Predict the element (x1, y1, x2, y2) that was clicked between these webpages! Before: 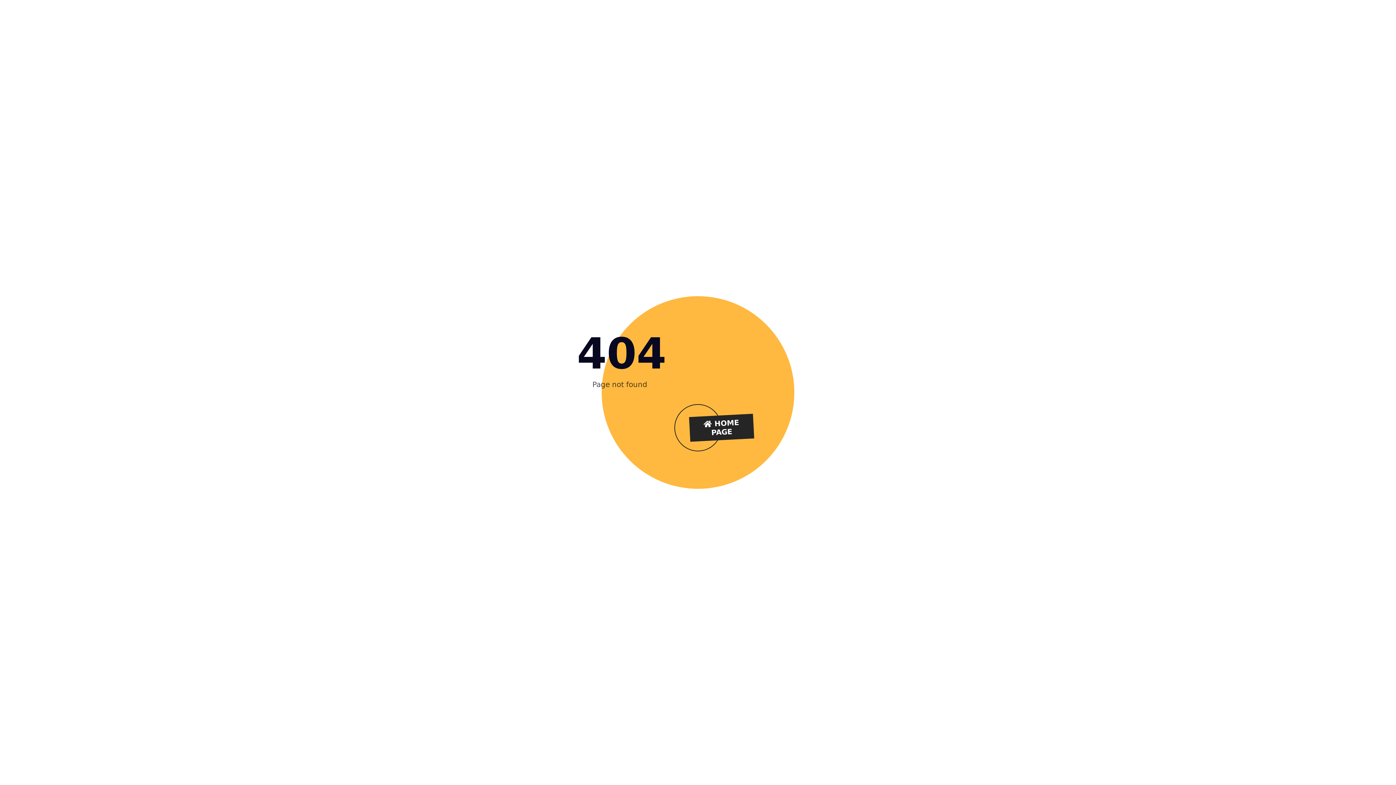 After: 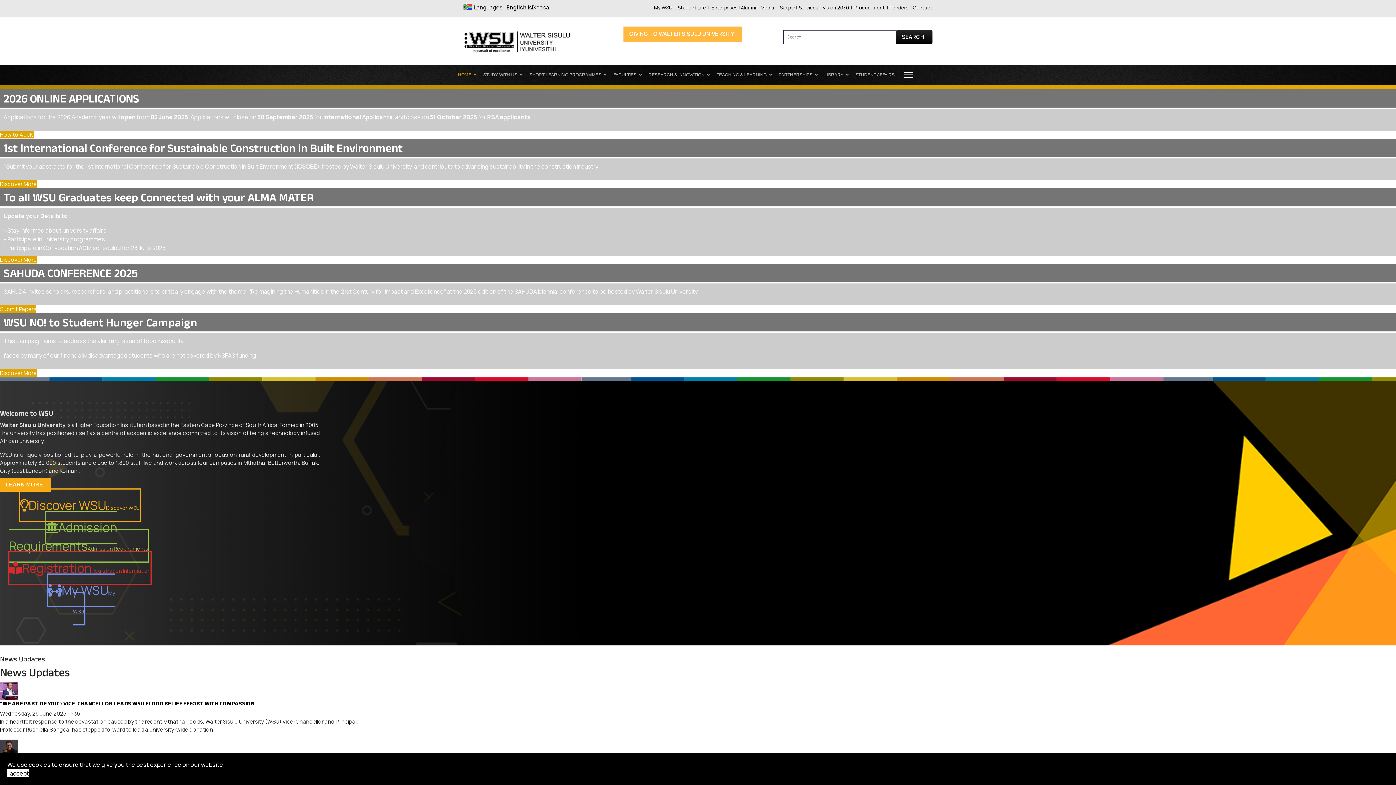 Action: bbox: (689, 413, 754, 442) label:  HOME PAGE